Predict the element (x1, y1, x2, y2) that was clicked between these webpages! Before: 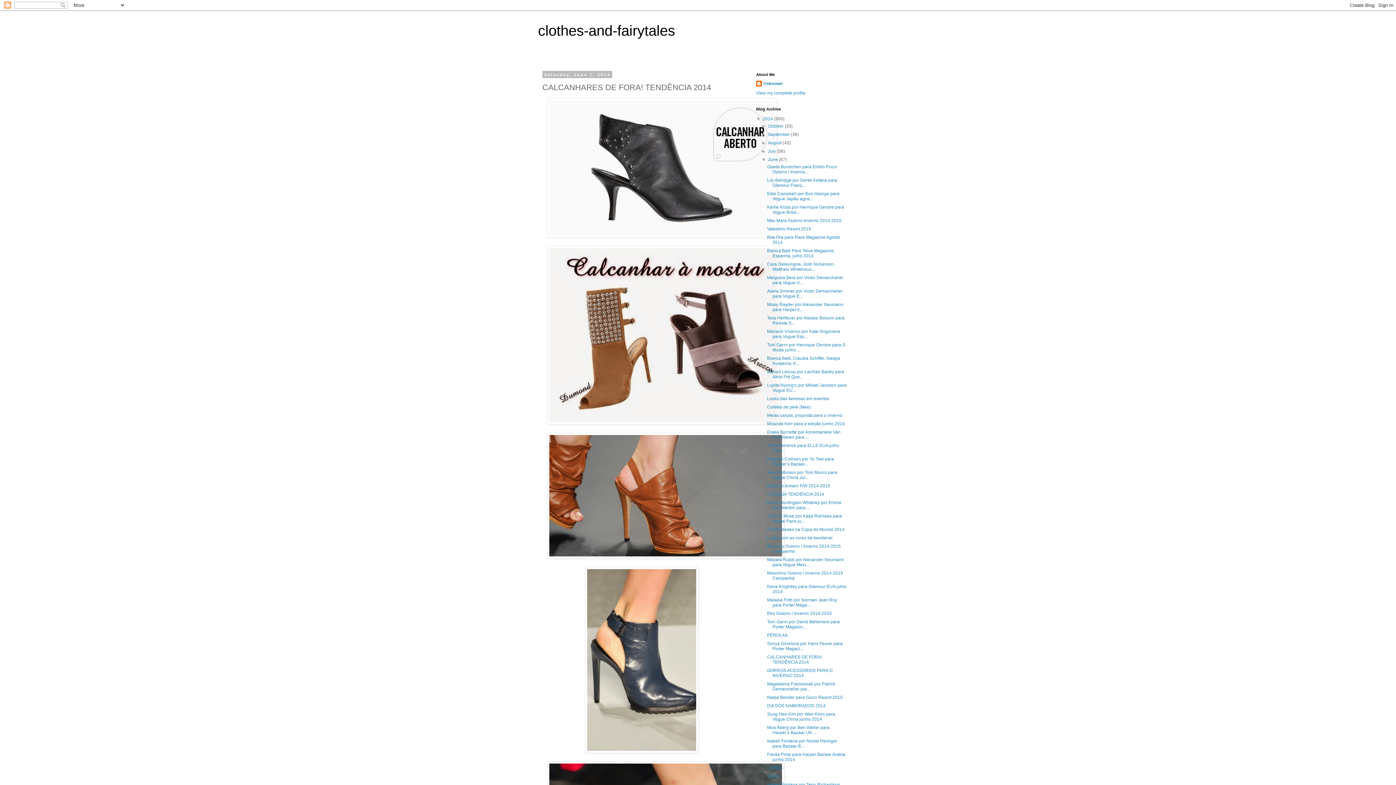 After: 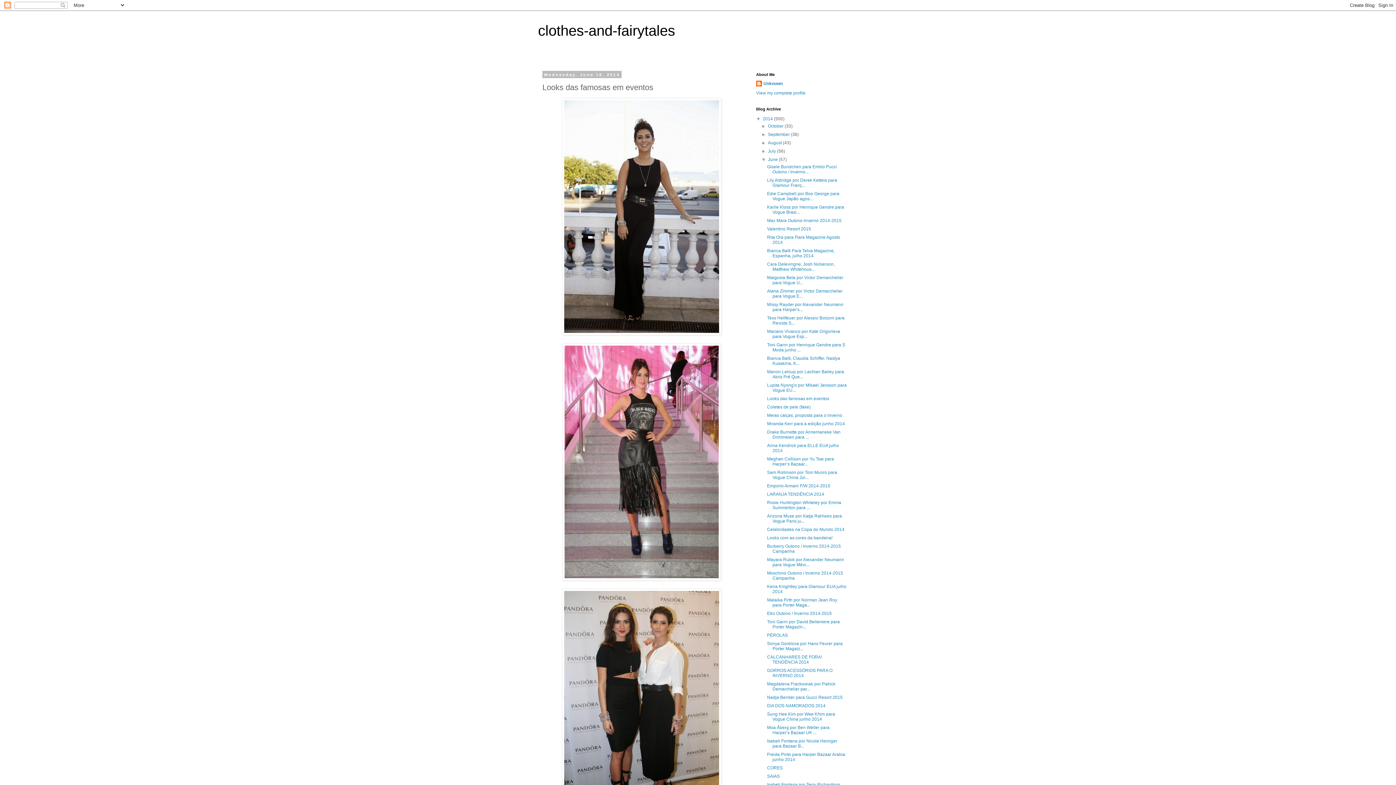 Action: label: Looks das famosas em eventos bbox: (767, 396, 829, 401)